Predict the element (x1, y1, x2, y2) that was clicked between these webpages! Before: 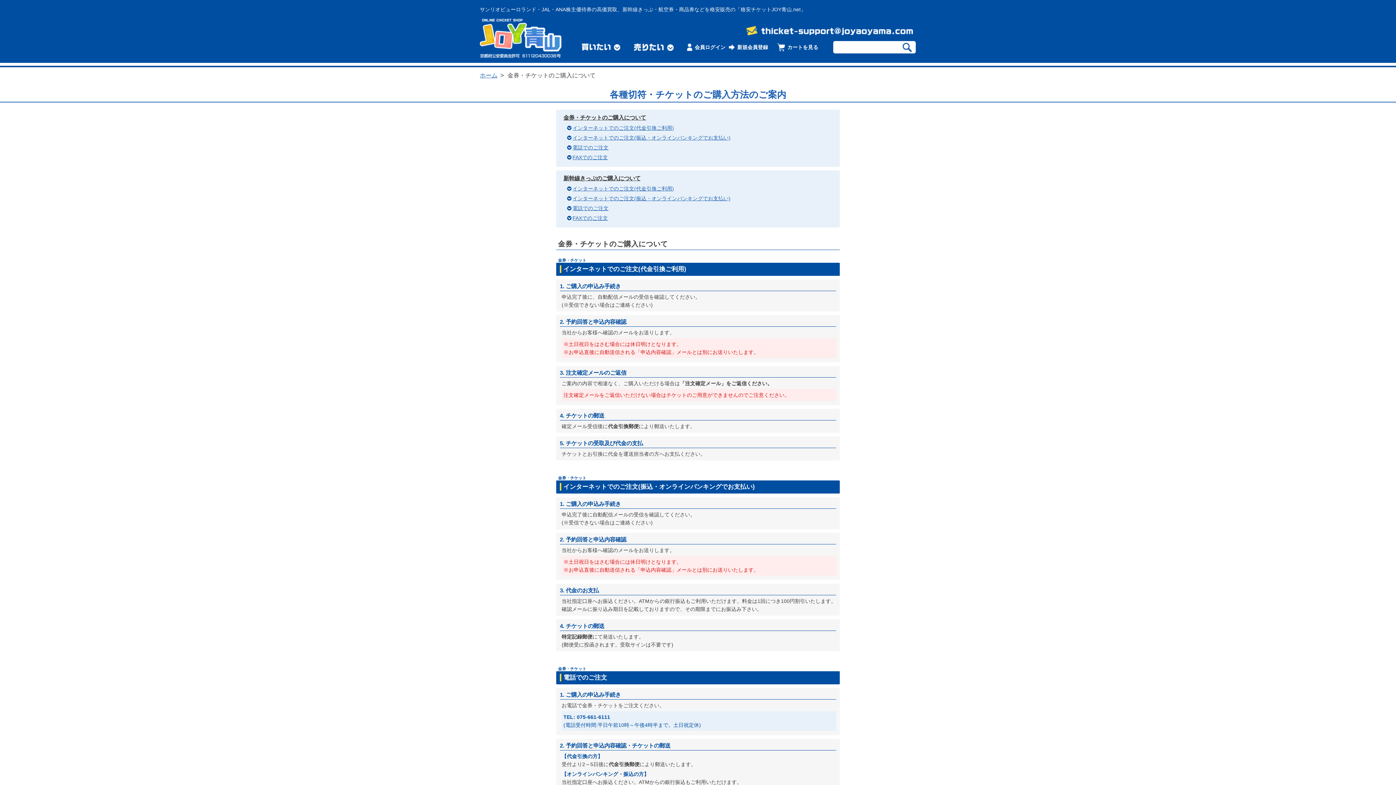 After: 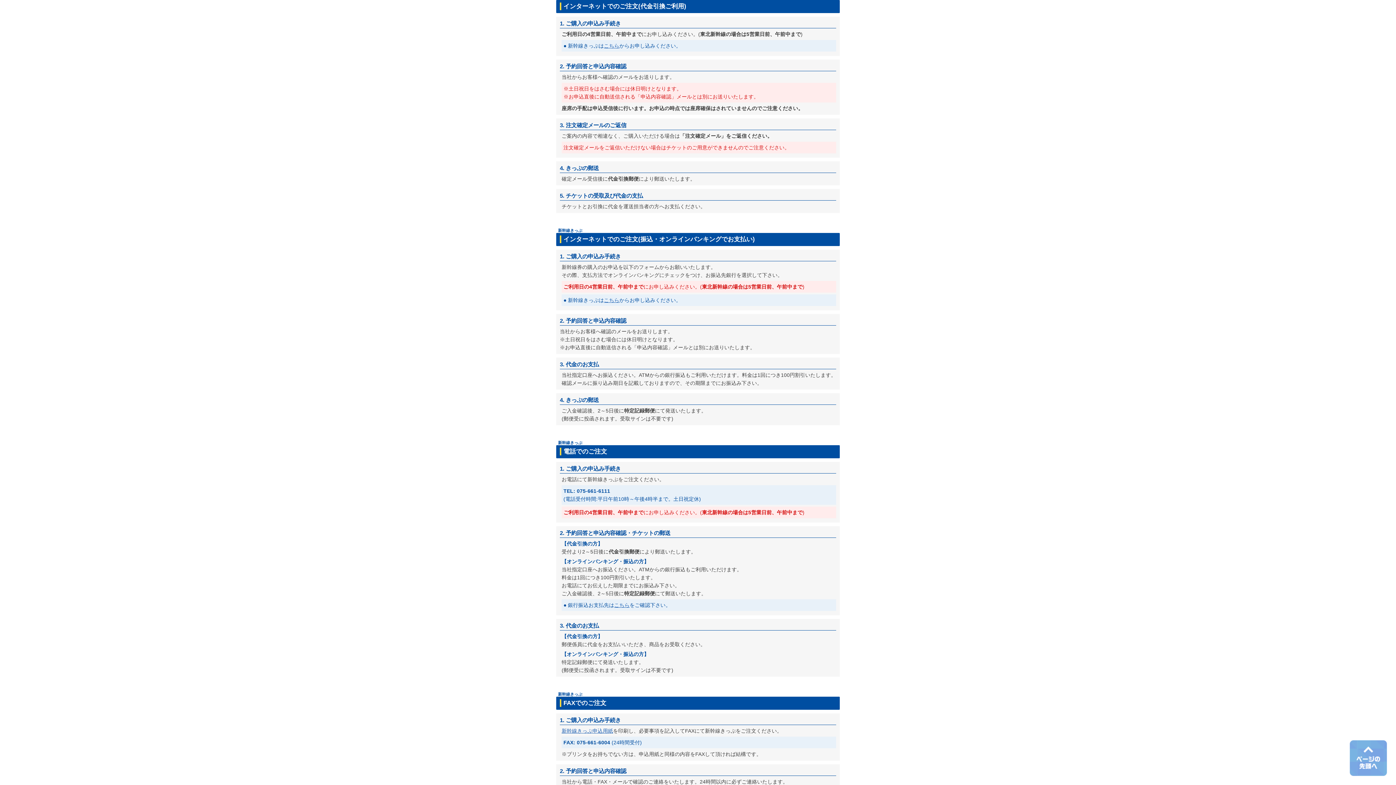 Action: bbox: (572, 185, 674, 191) label: インターネットでのご注文(代金引換ご利用)